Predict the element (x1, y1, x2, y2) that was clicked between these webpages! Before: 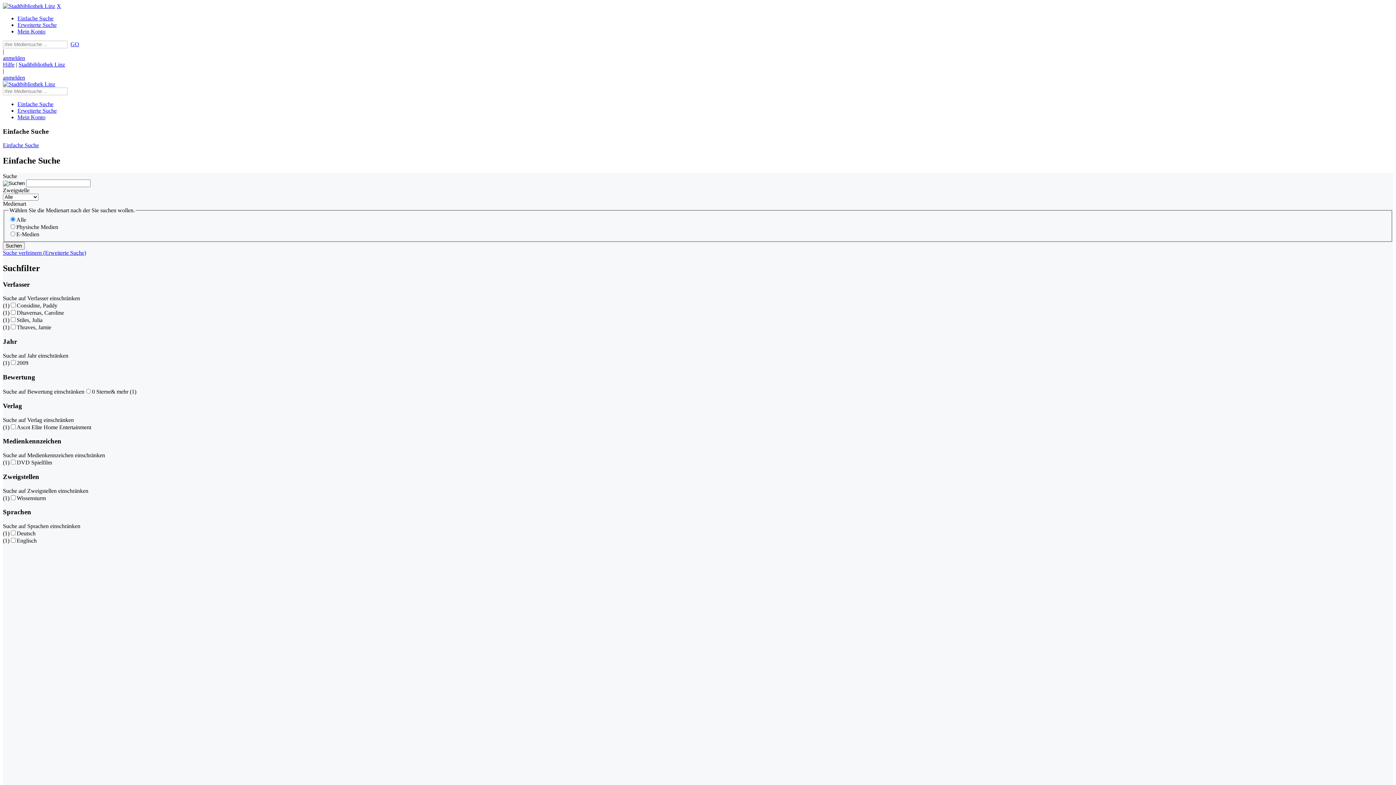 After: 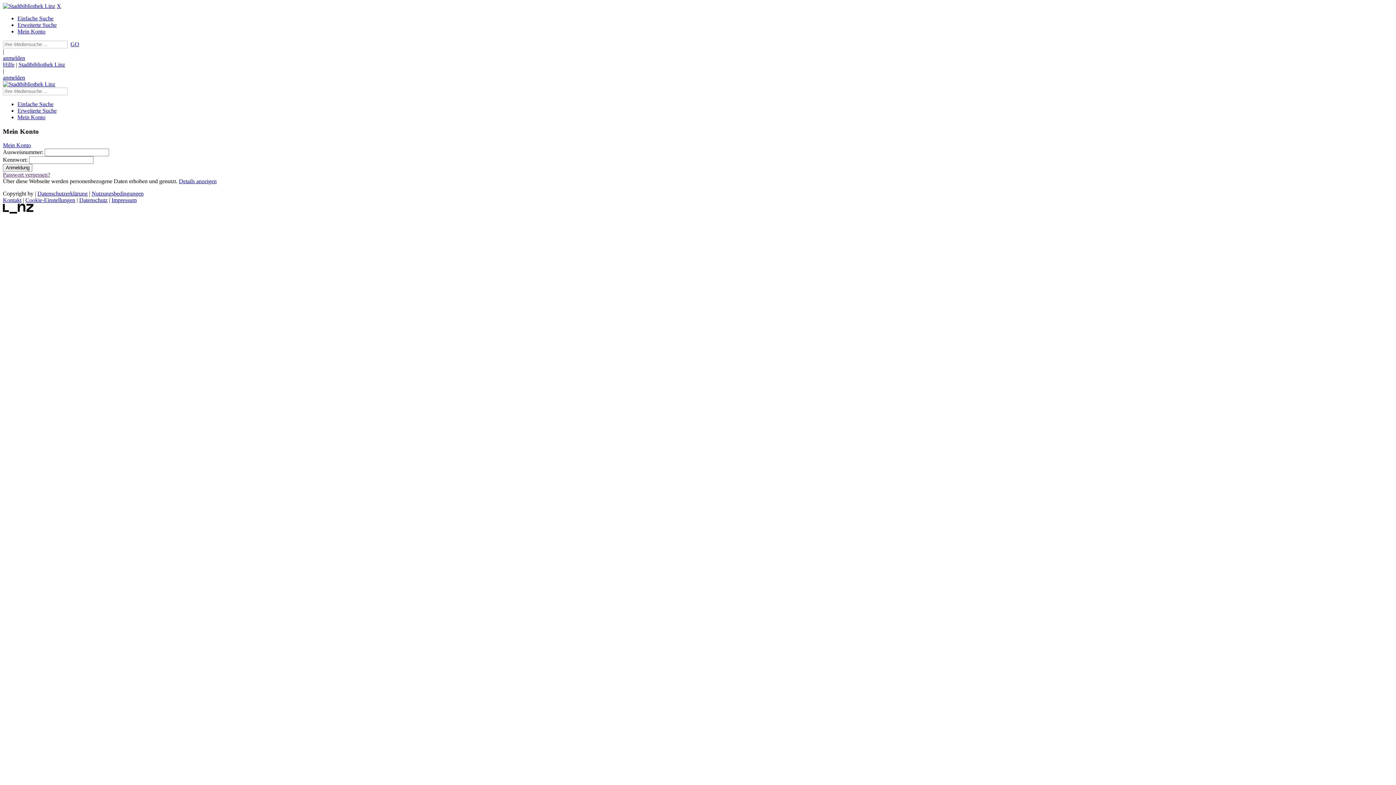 Action: bbox: (2, 74, 25, 80) label: anmelden